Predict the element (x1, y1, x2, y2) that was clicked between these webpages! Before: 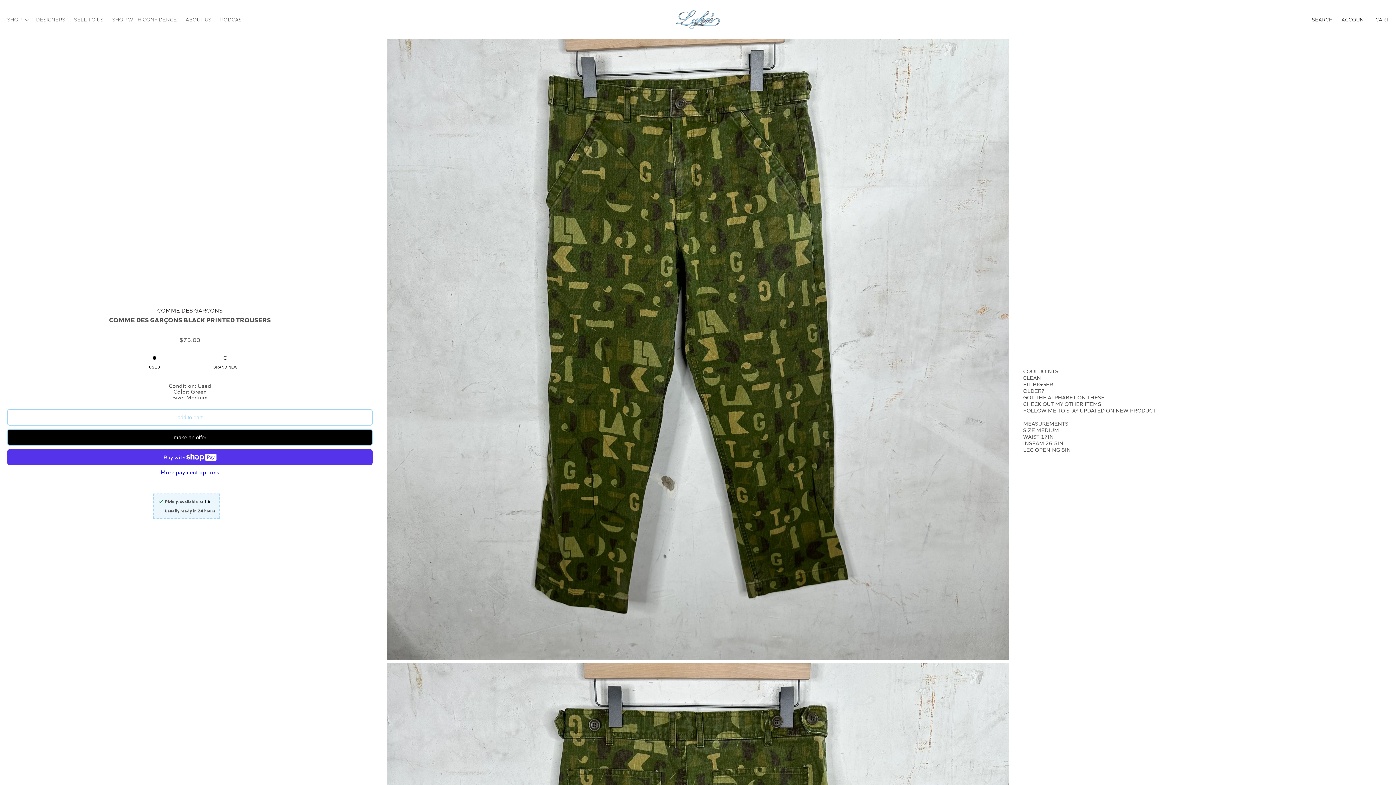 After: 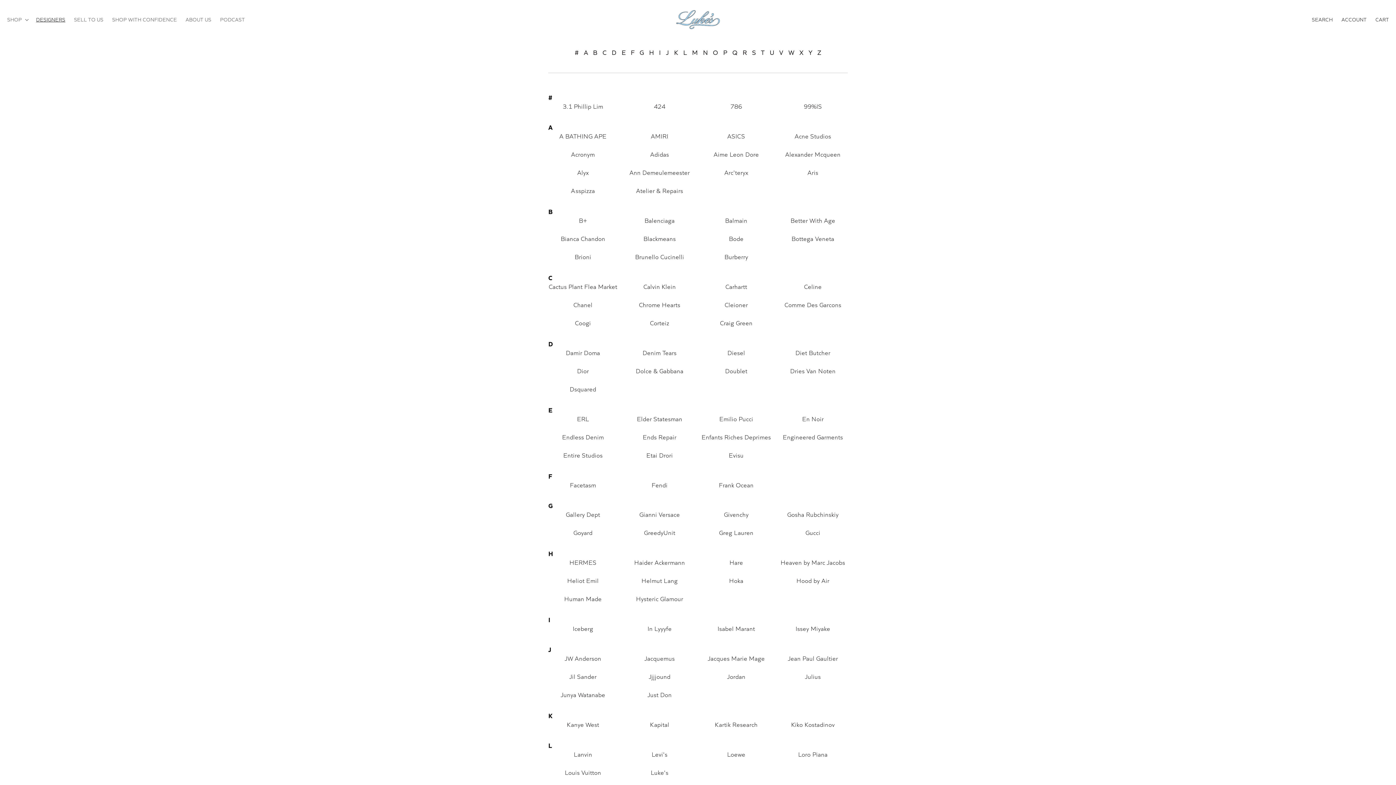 Action: label: DESIGNERS bbox: (31, 11, 69, 27)